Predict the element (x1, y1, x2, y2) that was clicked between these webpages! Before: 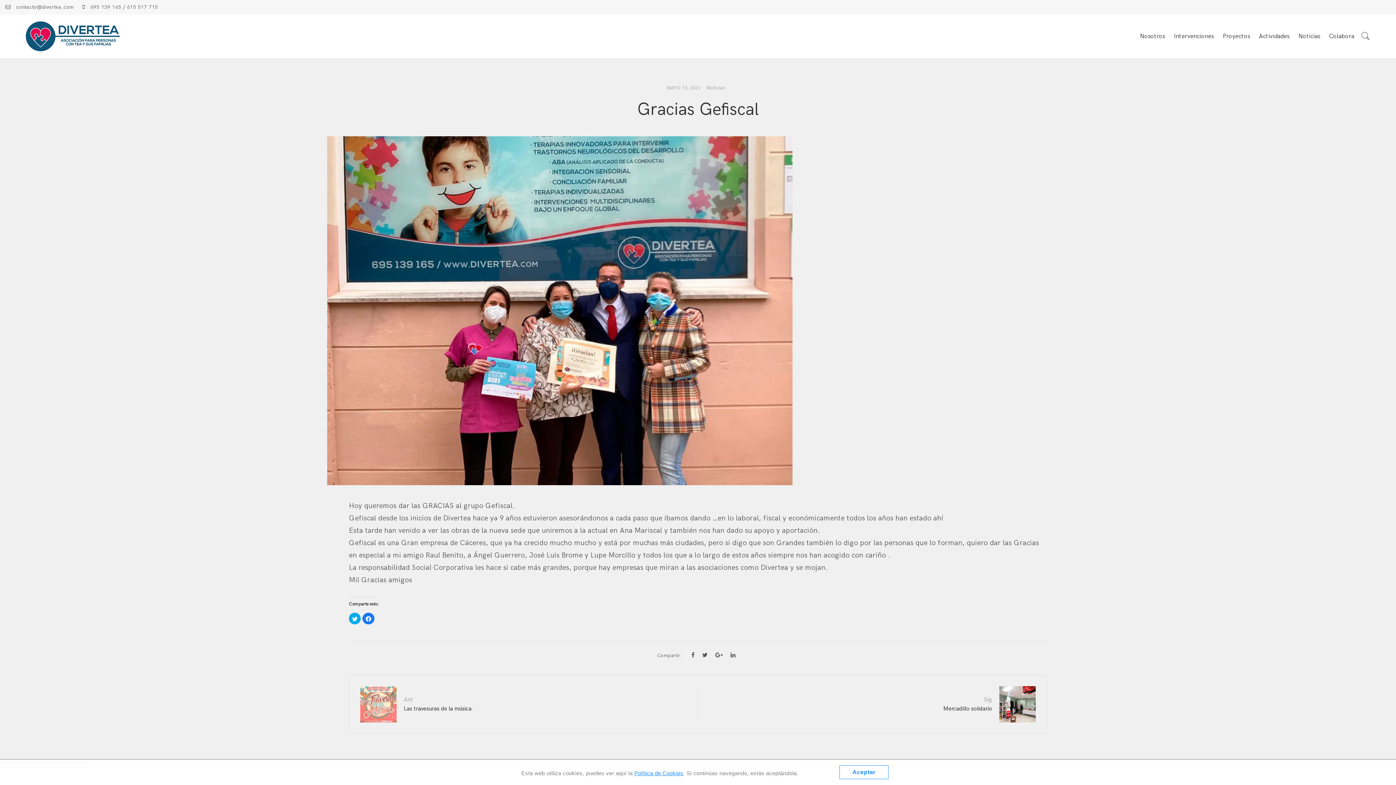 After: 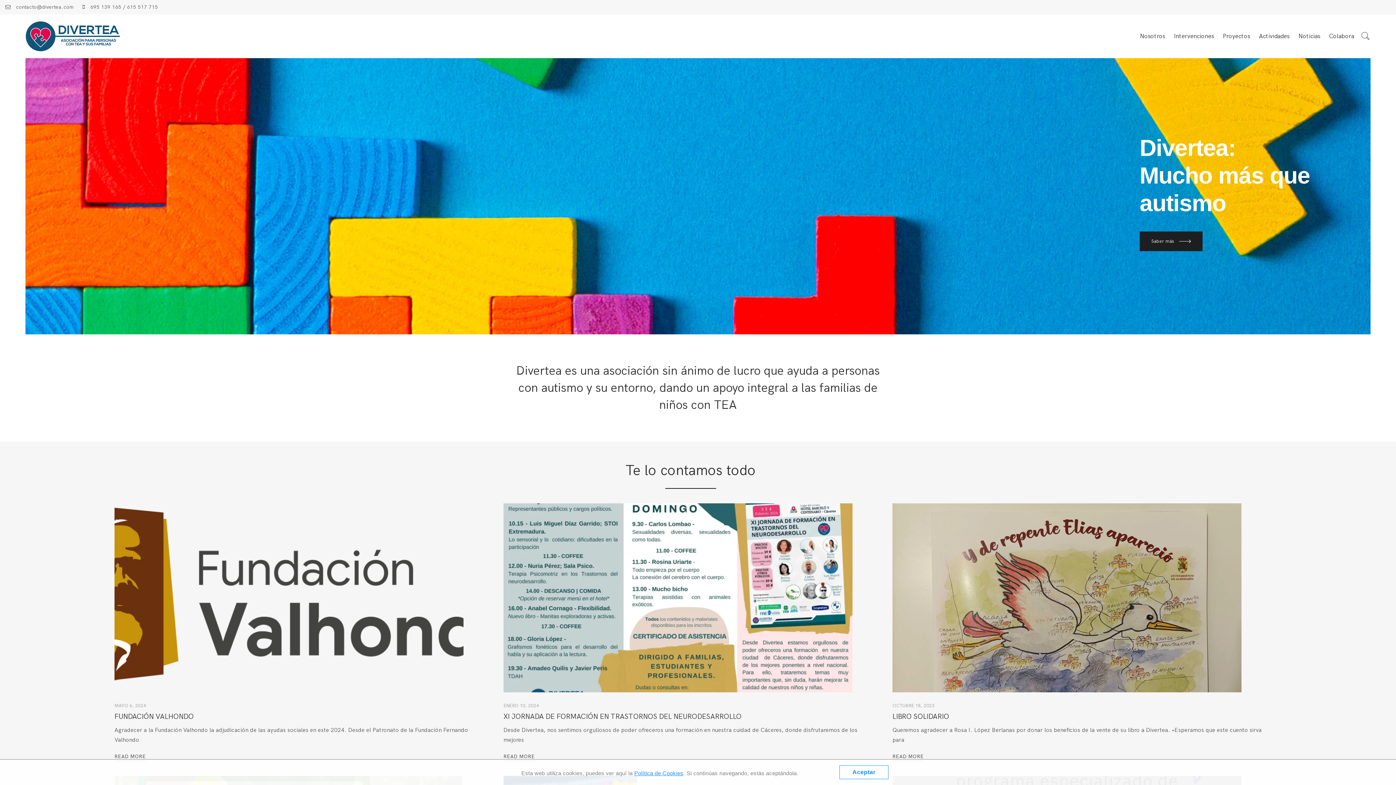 Action: bbox: (25, 21, 120, 51)